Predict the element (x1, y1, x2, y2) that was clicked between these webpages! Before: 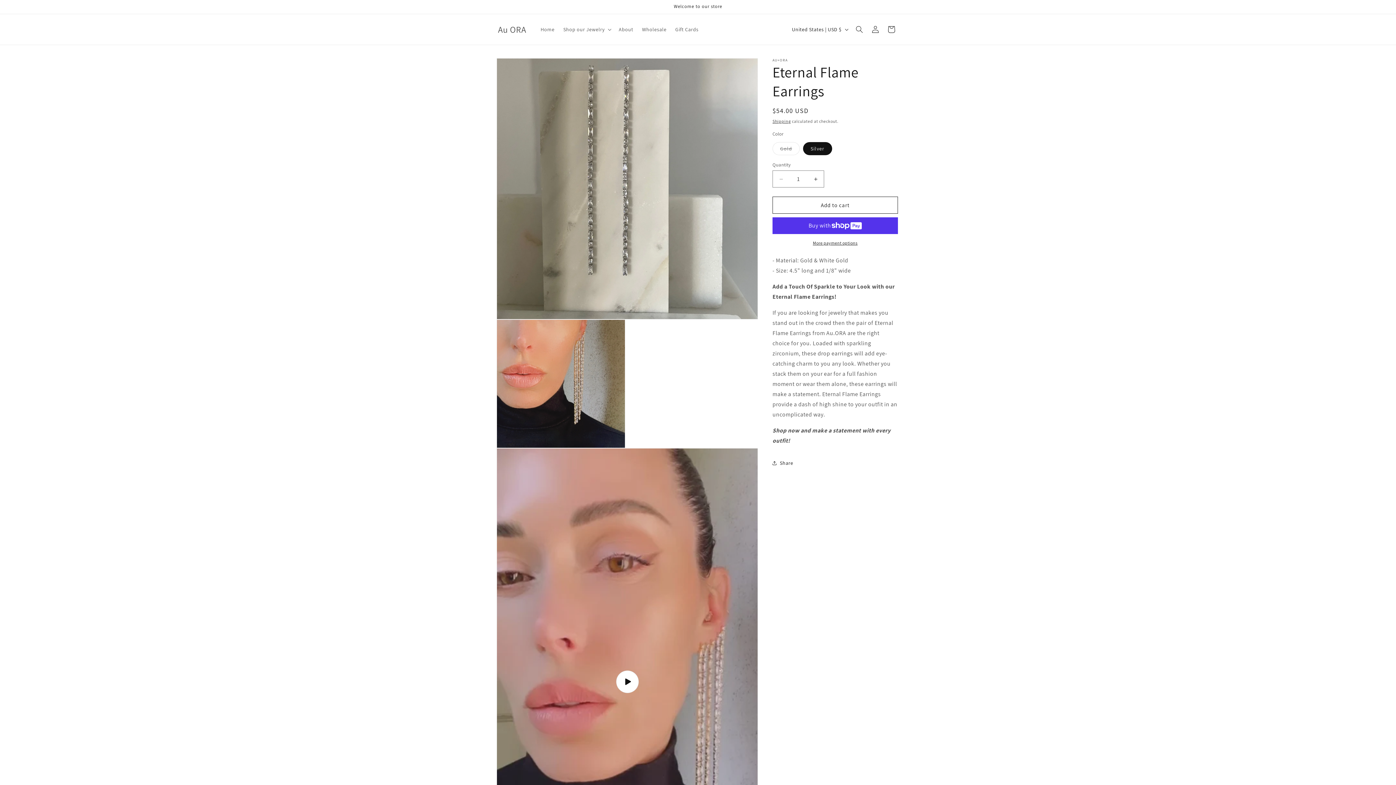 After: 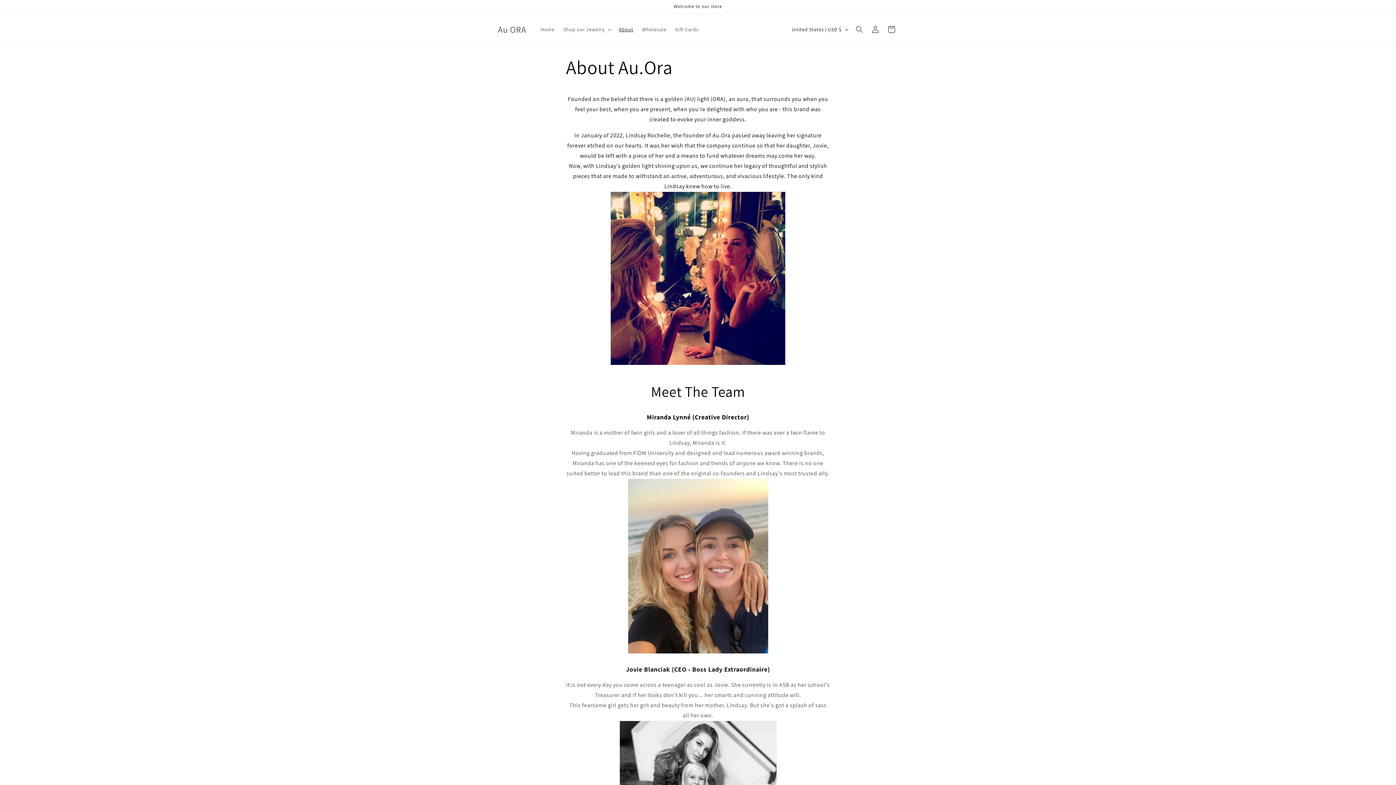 Action: label: About bbox: (614, 21, 637, 37)